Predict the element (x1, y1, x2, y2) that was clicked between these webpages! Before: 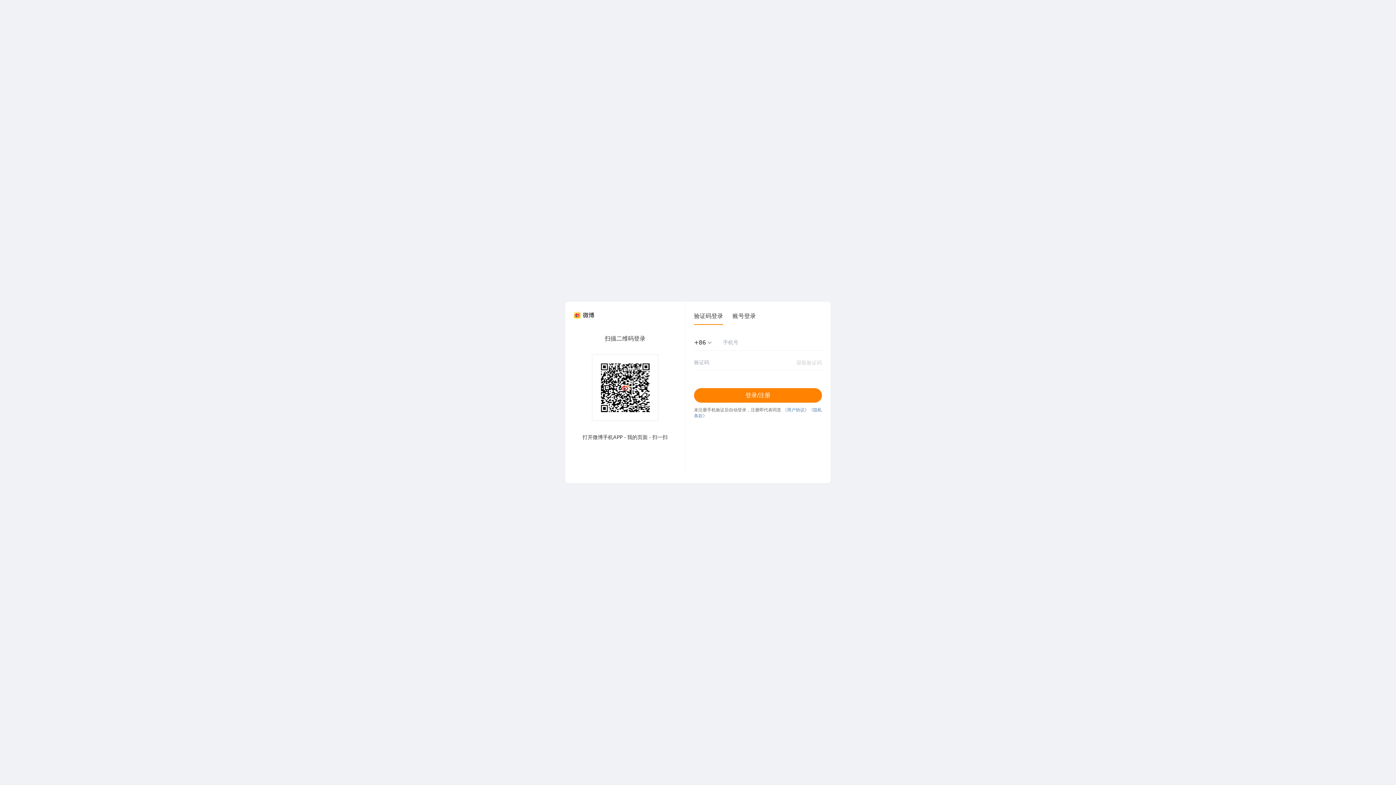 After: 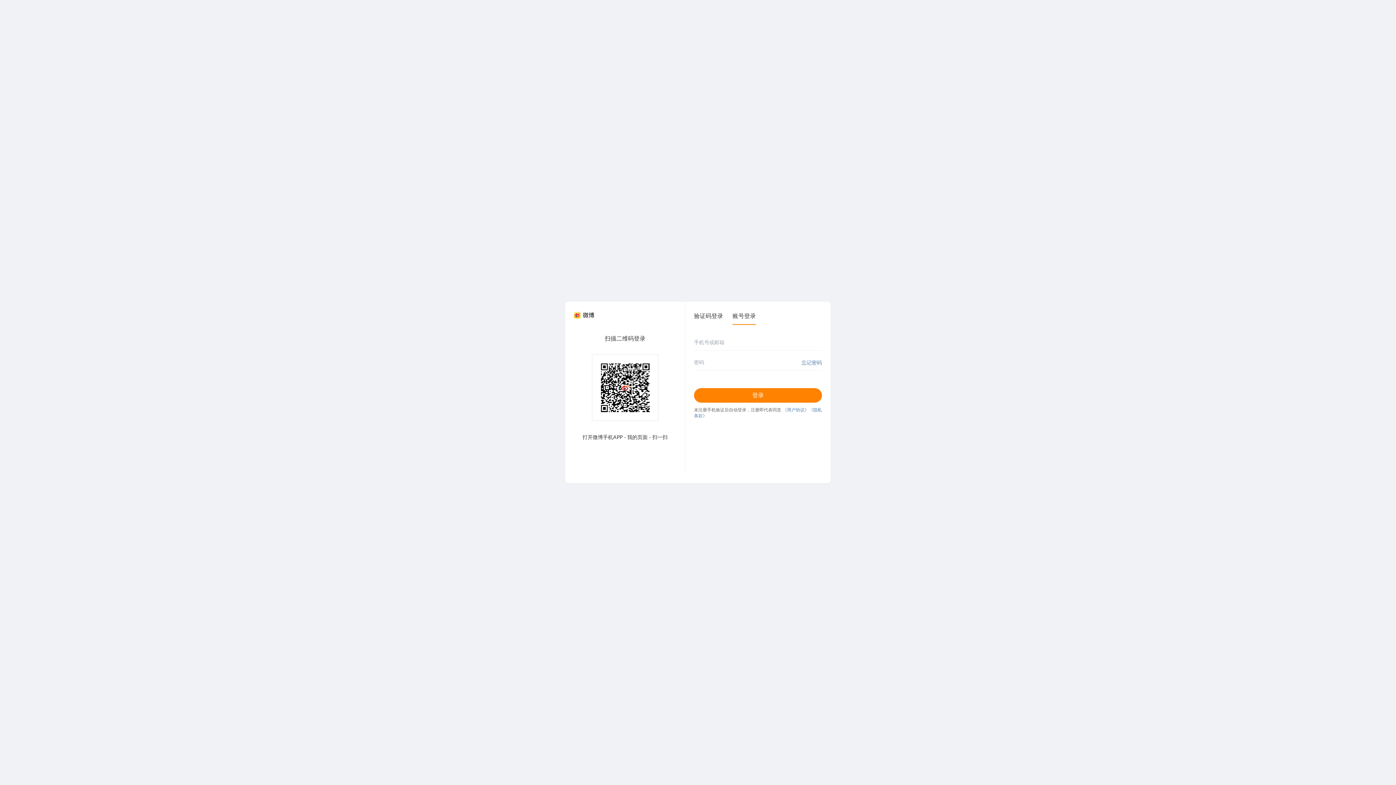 Action: label: 账号登录 bbox: (732, 312, 756, 324)